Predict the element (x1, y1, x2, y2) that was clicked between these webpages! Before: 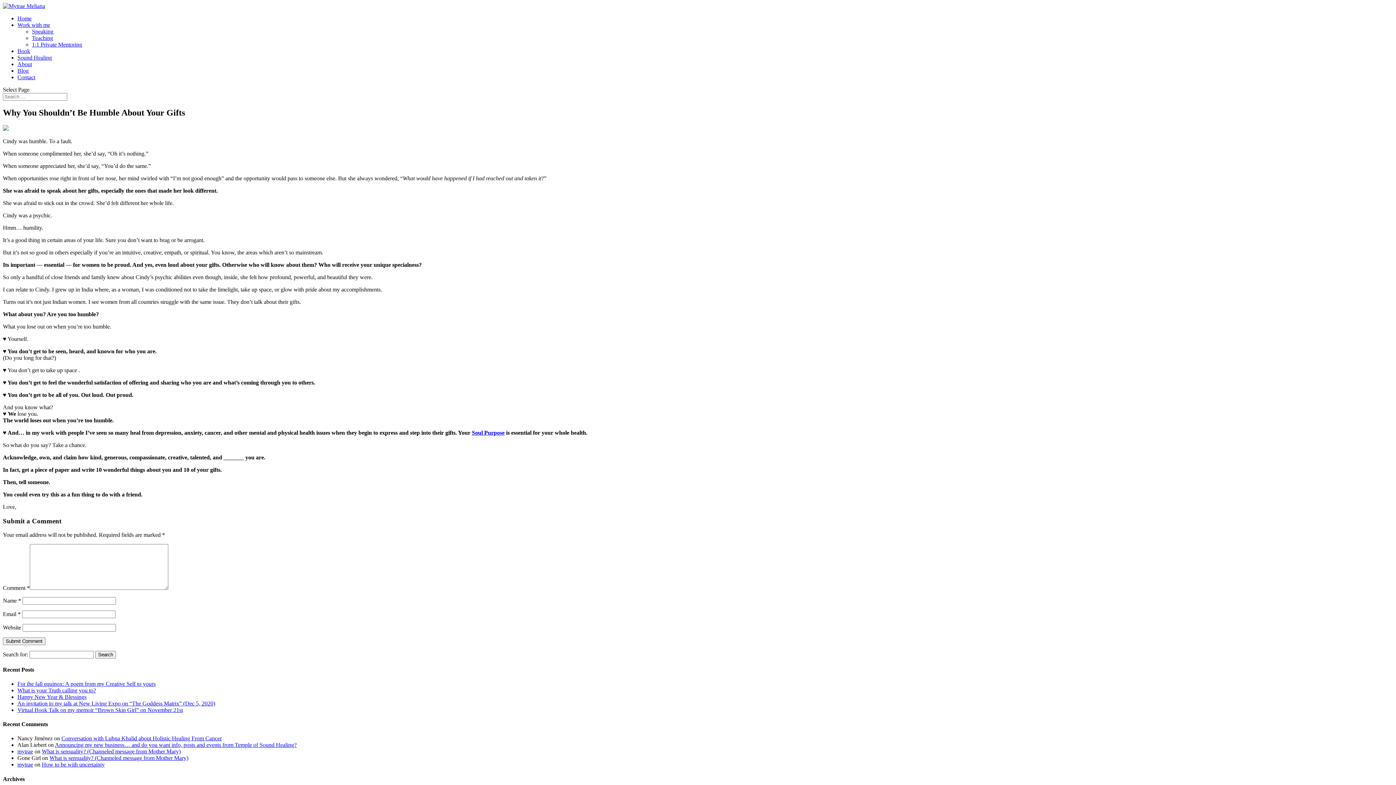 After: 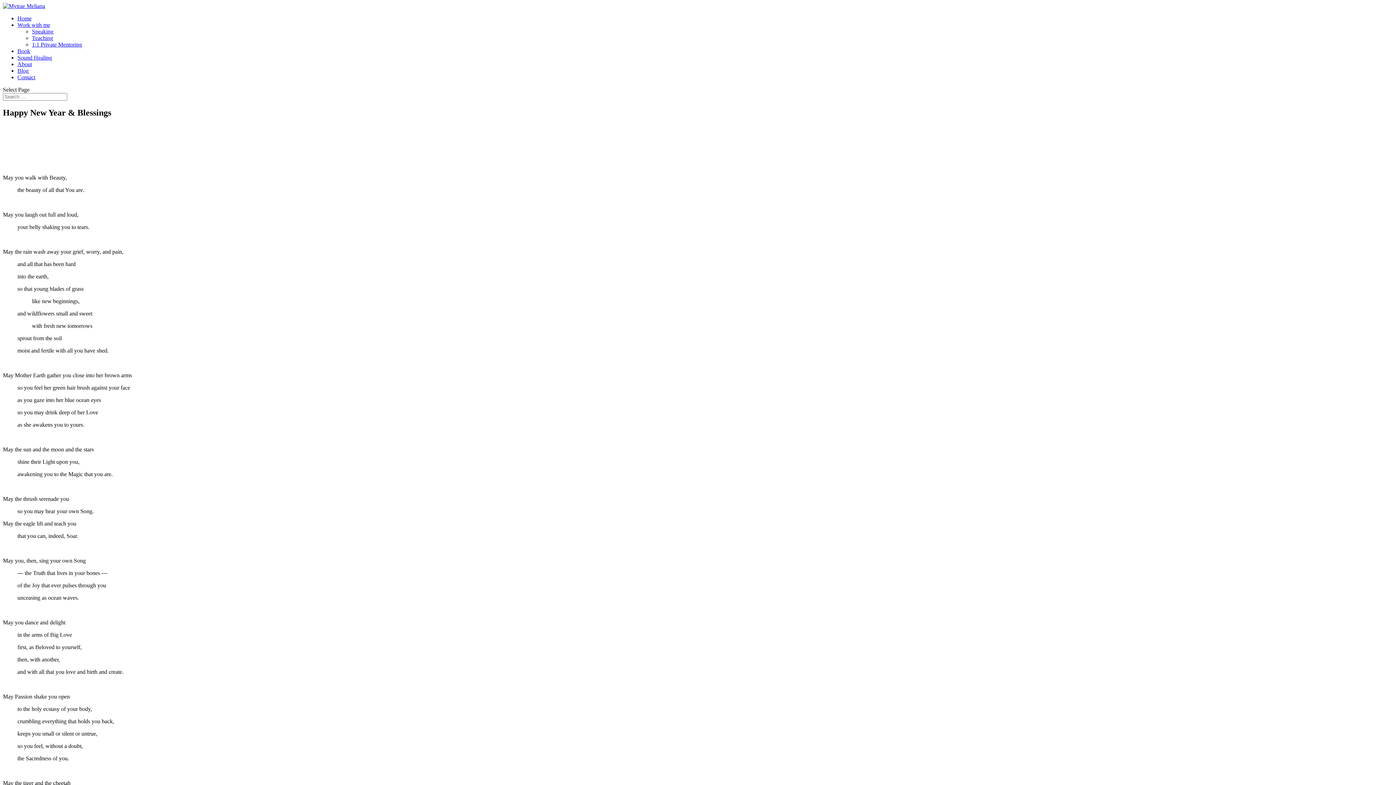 Action: bbox: (17, 694, 86, 700) label: Happy New Year & Blessings